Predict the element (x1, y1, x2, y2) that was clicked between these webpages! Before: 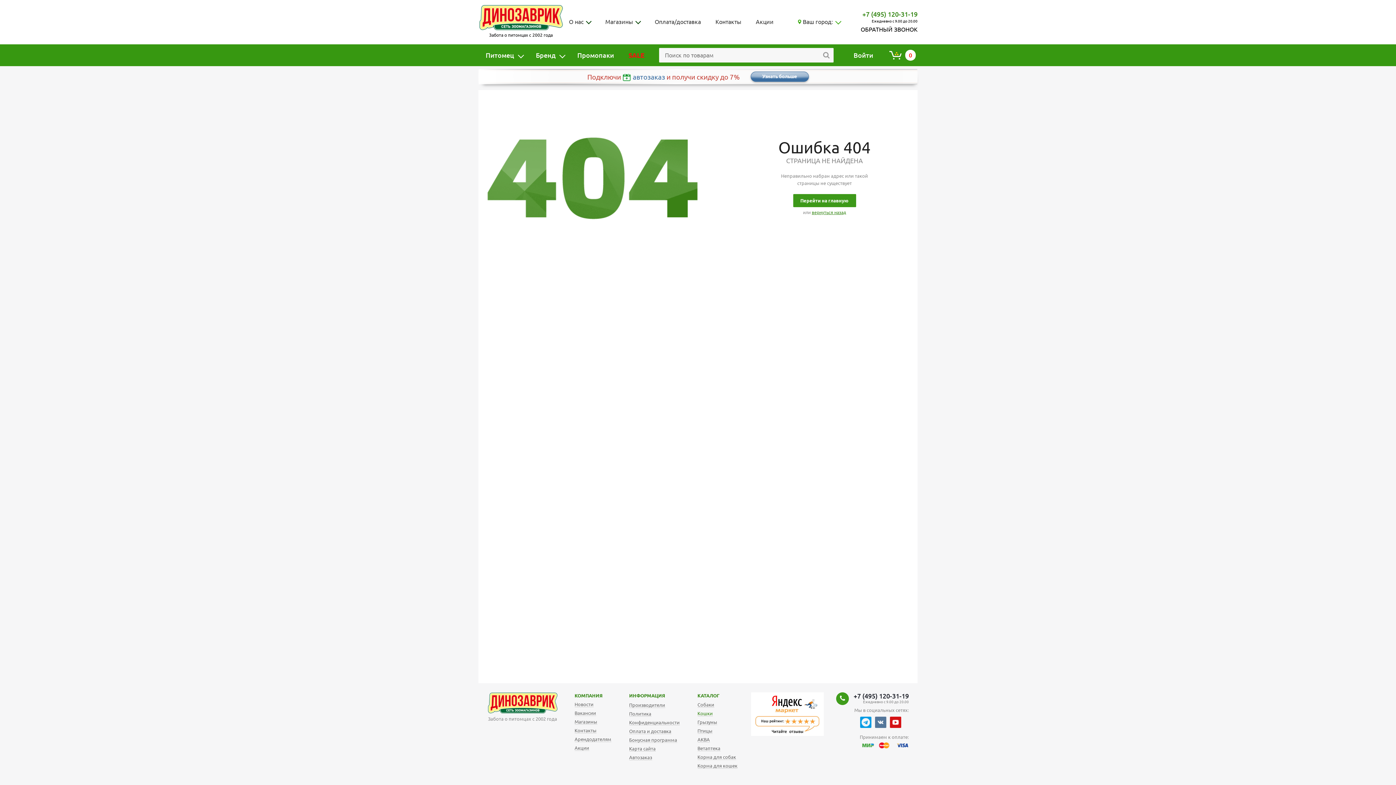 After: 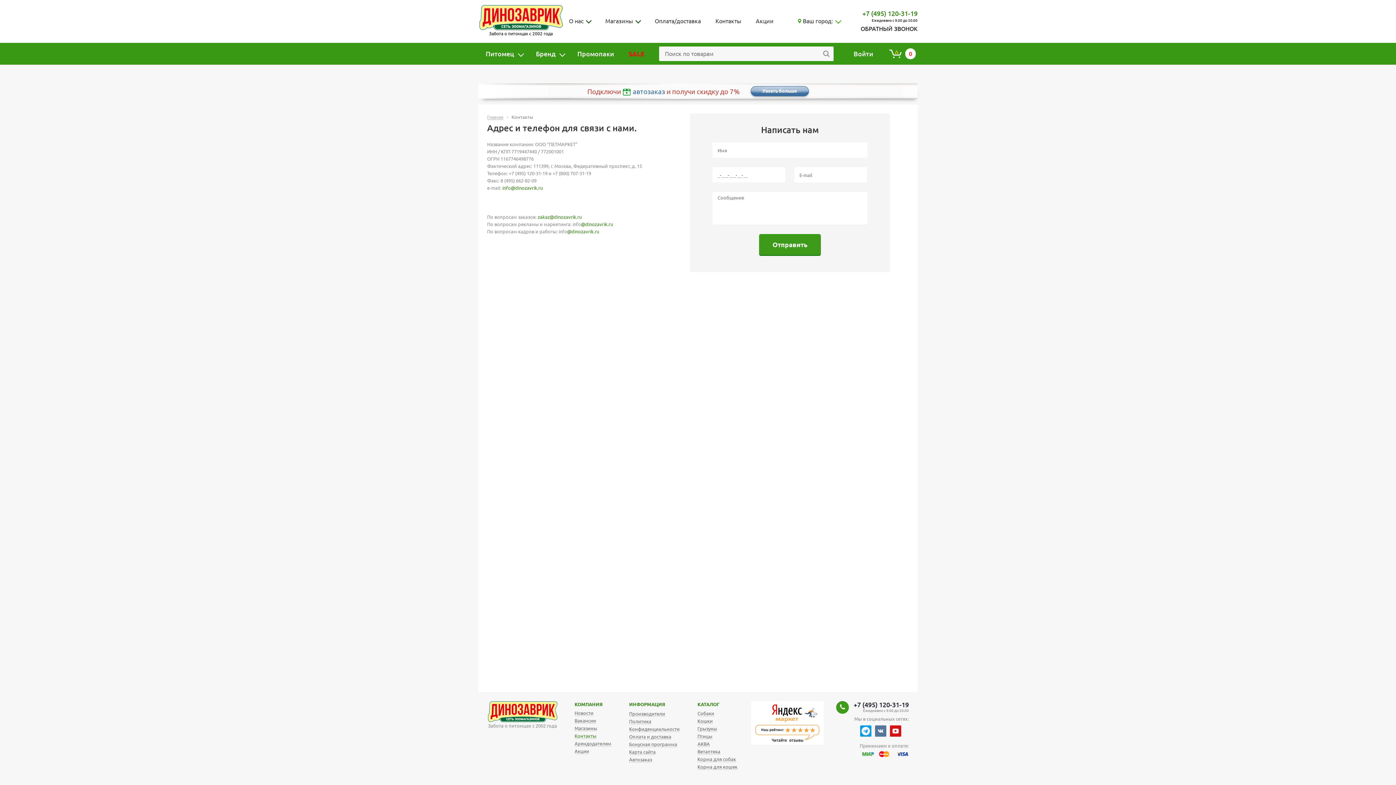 Action: label: Контакты bbox: (574, 728, 596, 733)